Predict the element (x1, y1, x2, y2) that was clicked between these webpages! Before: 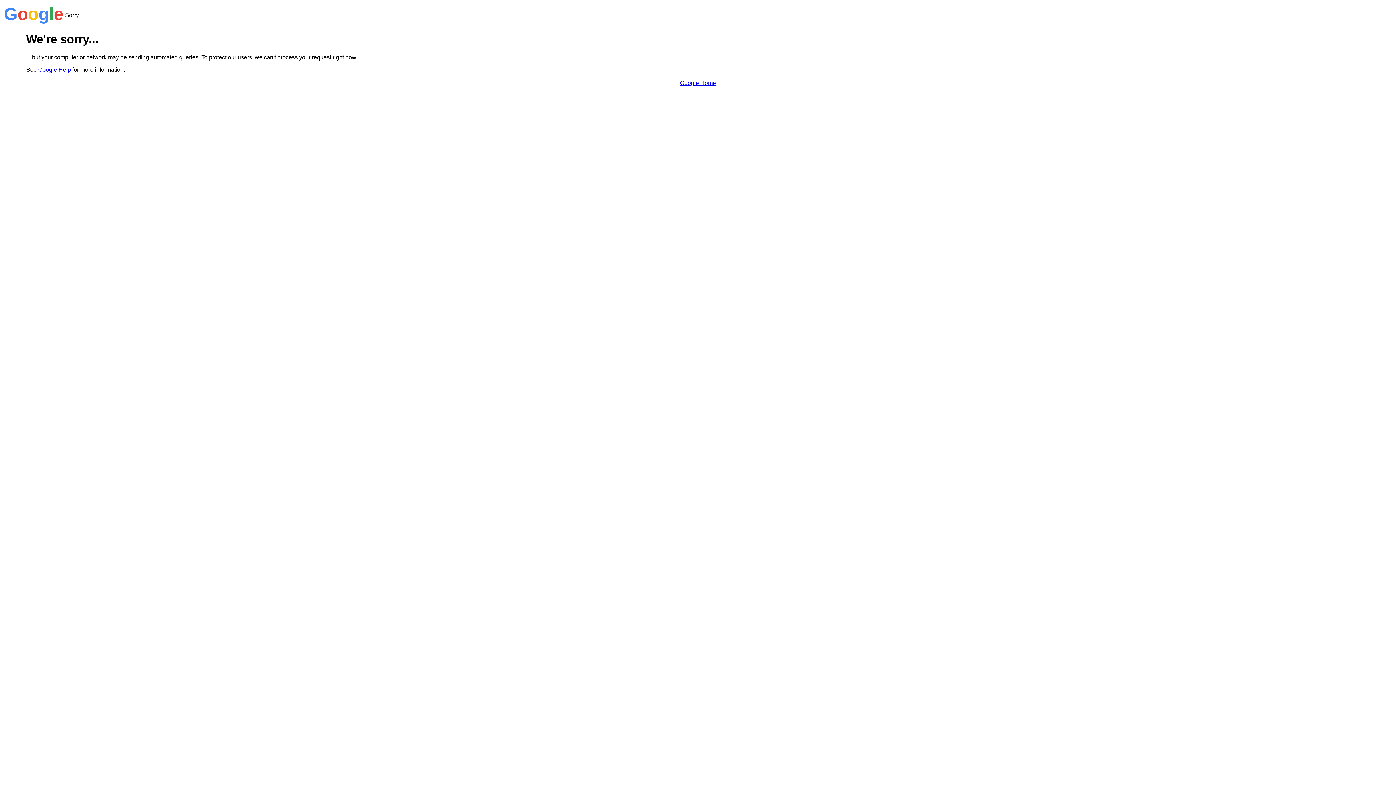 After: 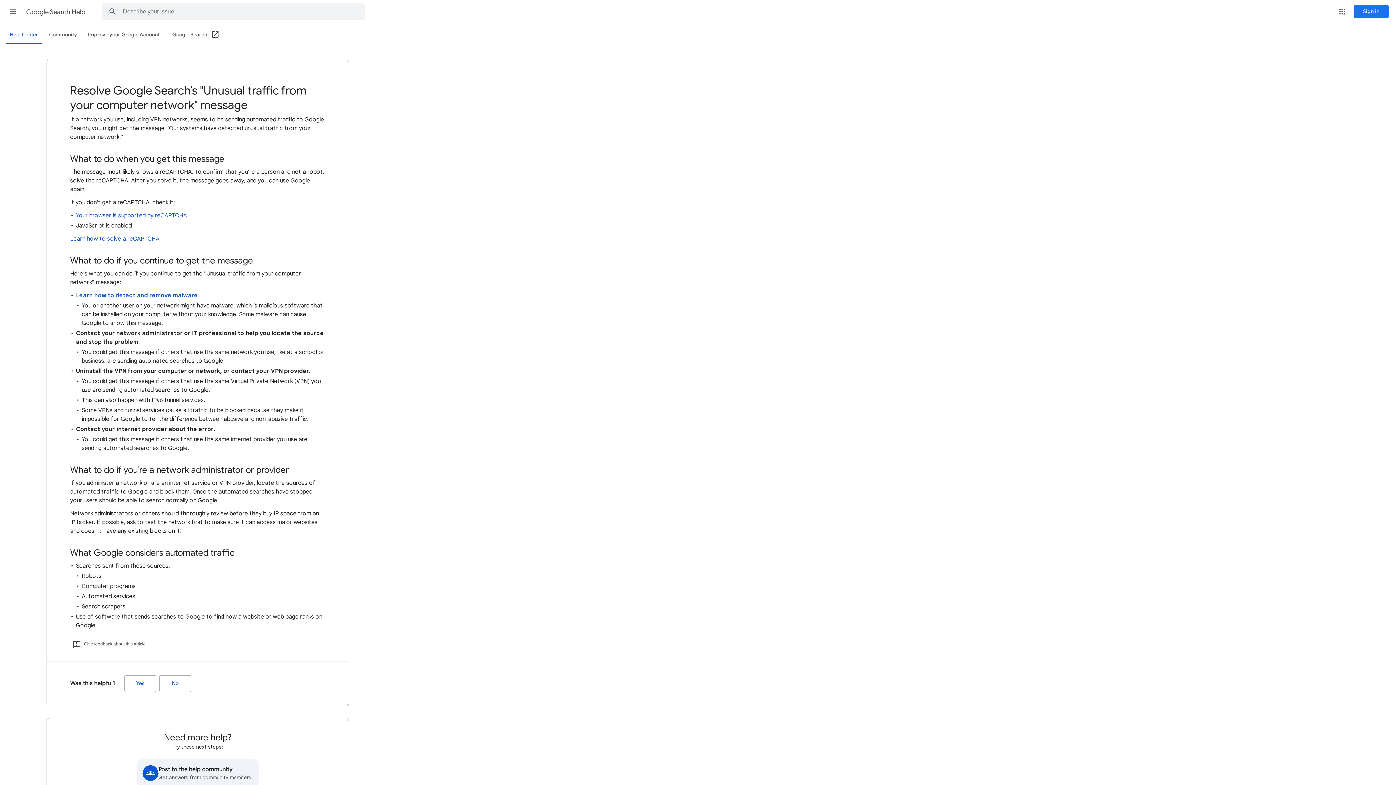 Action: label: Google Help bbox: (38, 66, 70, 72)